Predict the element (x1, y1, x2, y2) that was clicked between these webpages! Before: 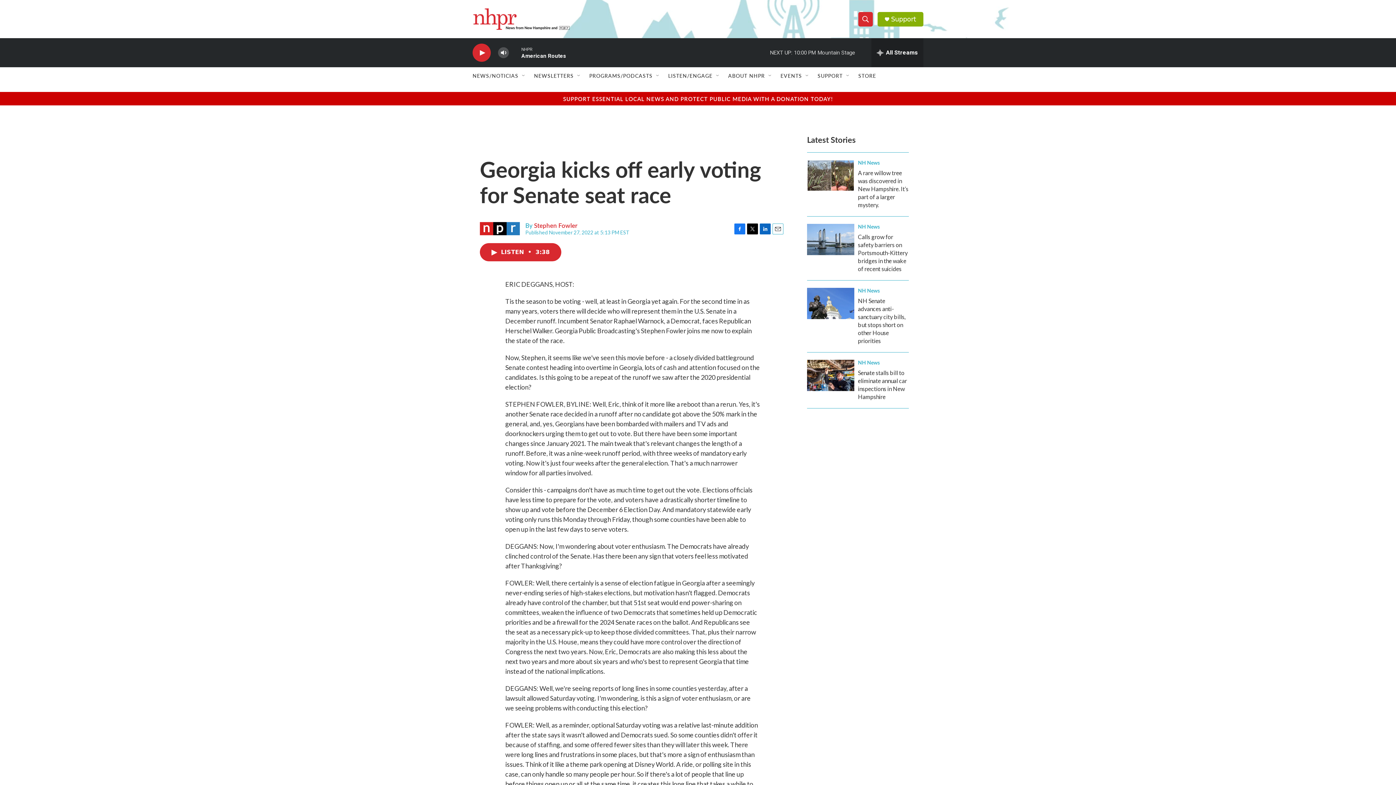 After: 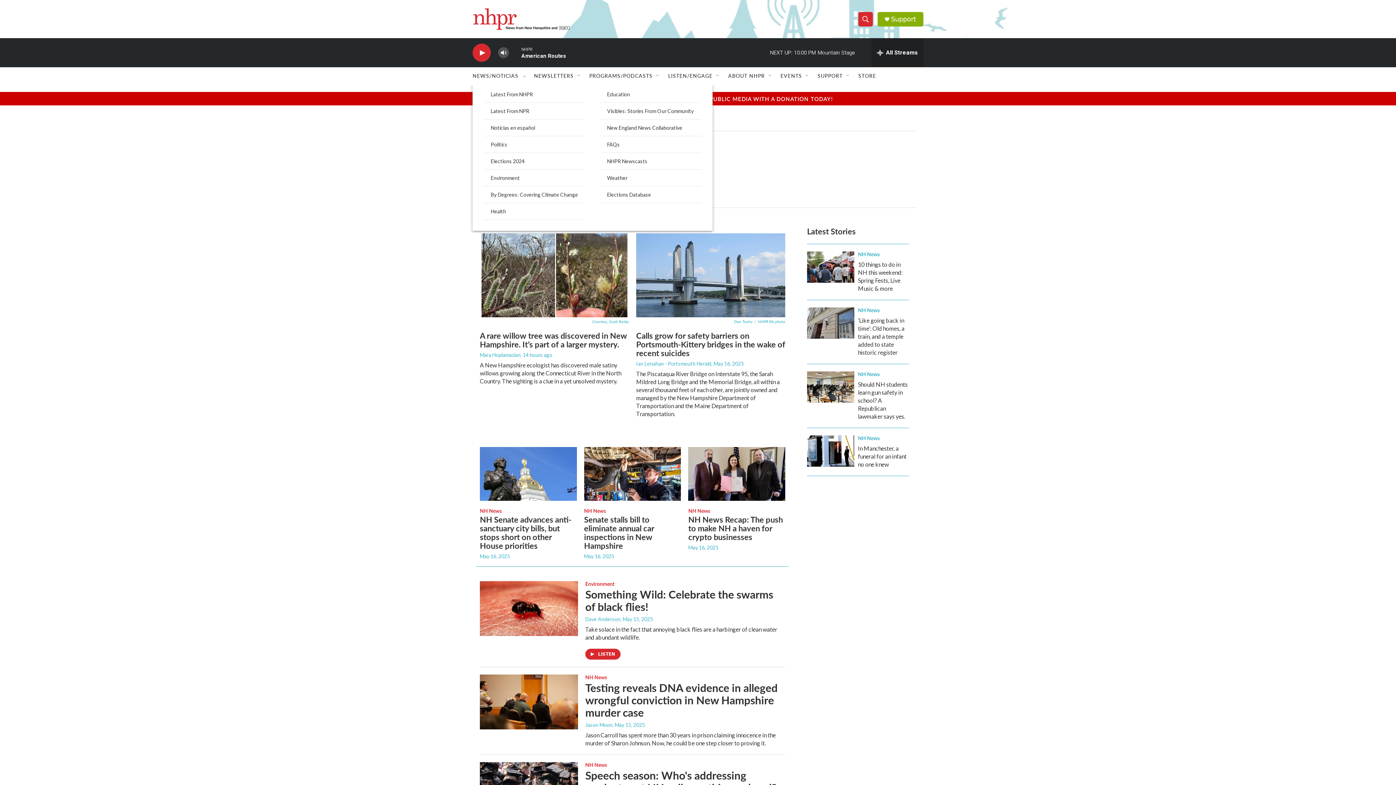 Action: label: NEWS/NOTICIAS bbox: (472, 67, 517, 84)